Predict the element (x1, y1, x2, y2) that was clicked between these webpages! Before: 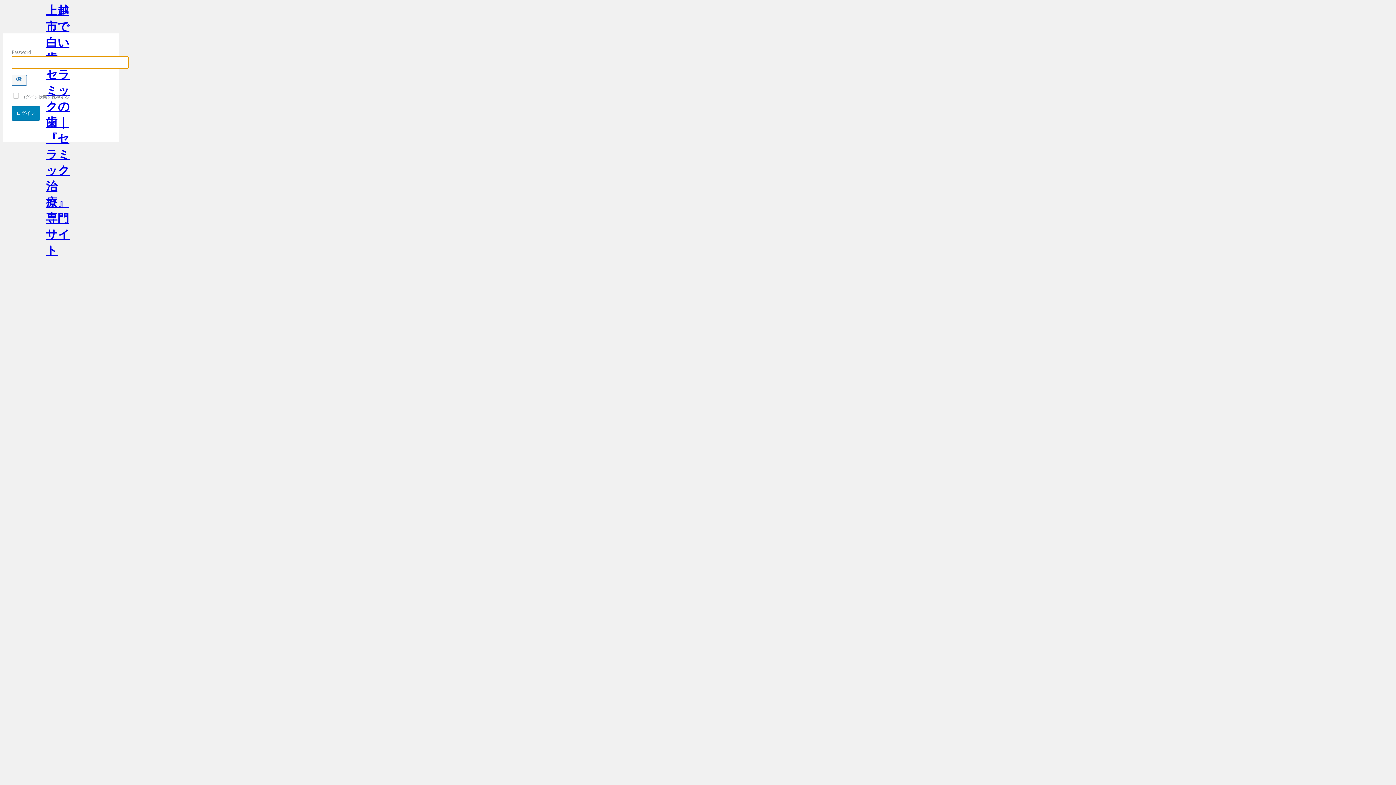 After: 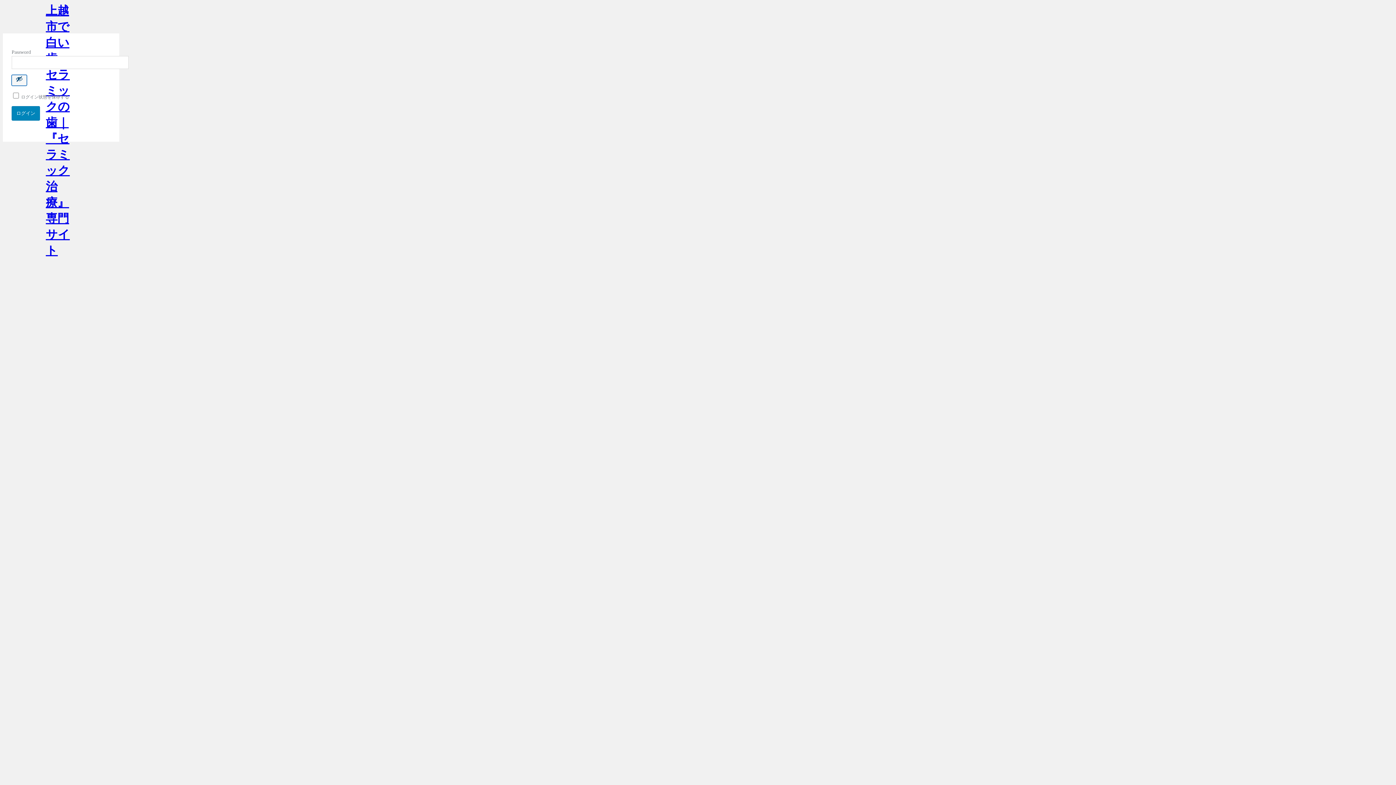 Action: label: Show password bbox: (11, 74, 26, 85)